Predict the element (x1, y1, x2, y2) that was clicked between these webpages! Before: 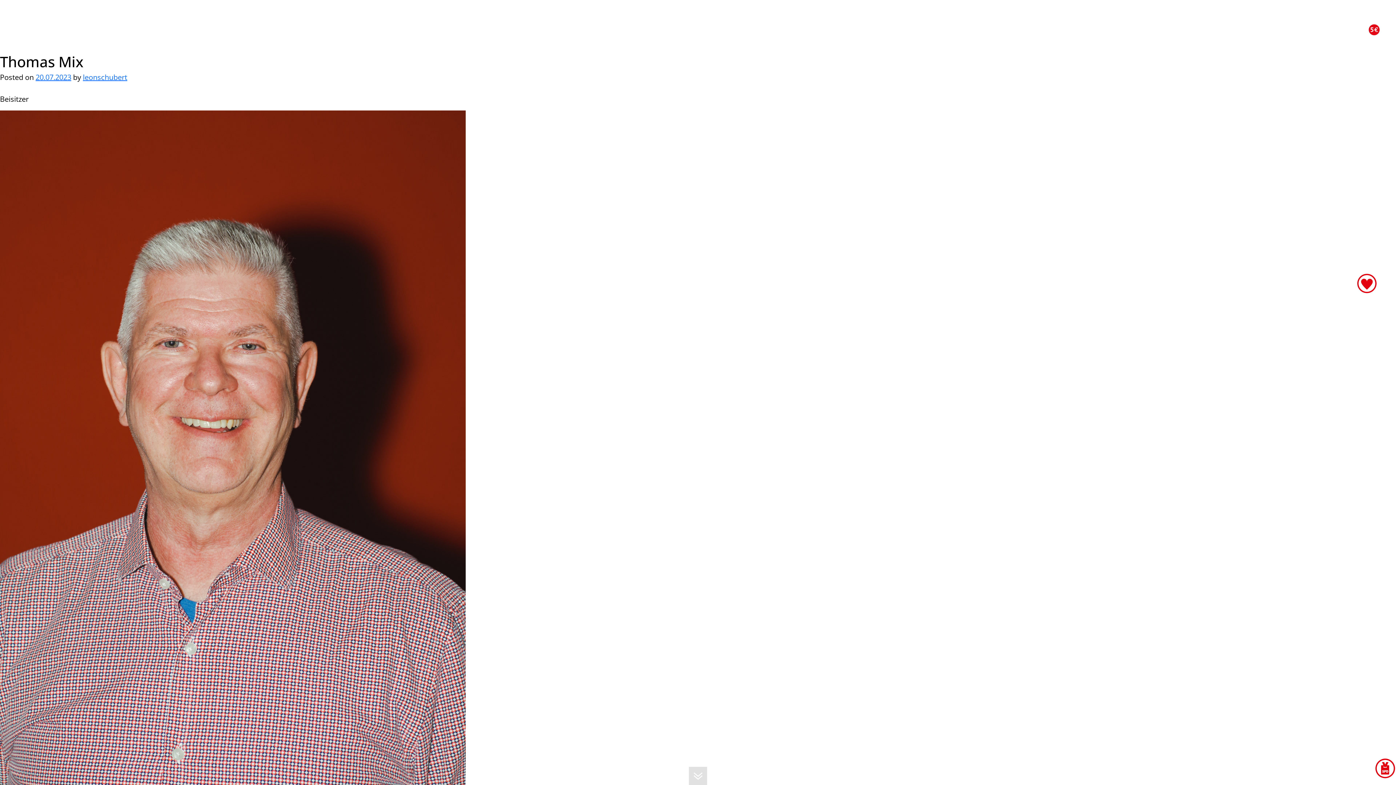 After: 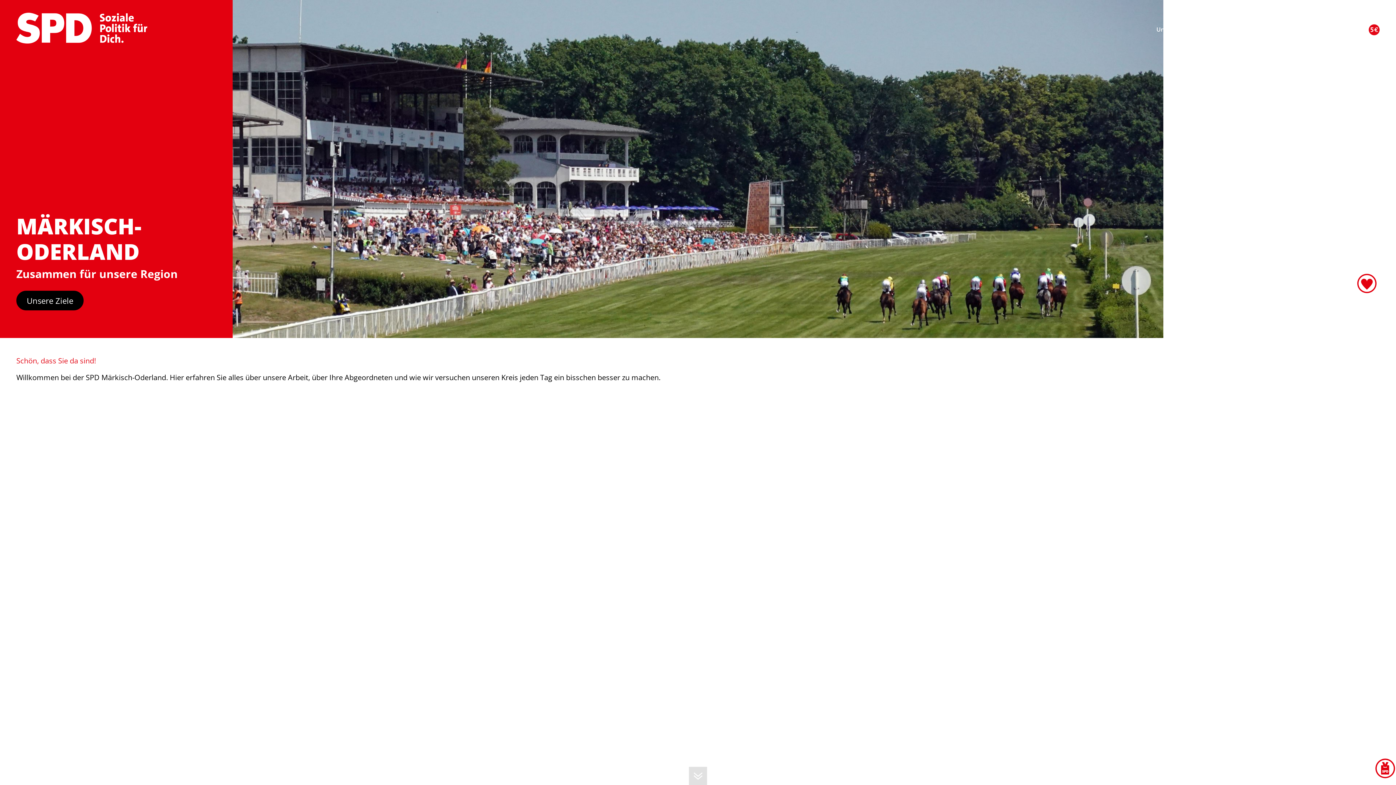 Action: bbox: (16, 22, 147, 32)